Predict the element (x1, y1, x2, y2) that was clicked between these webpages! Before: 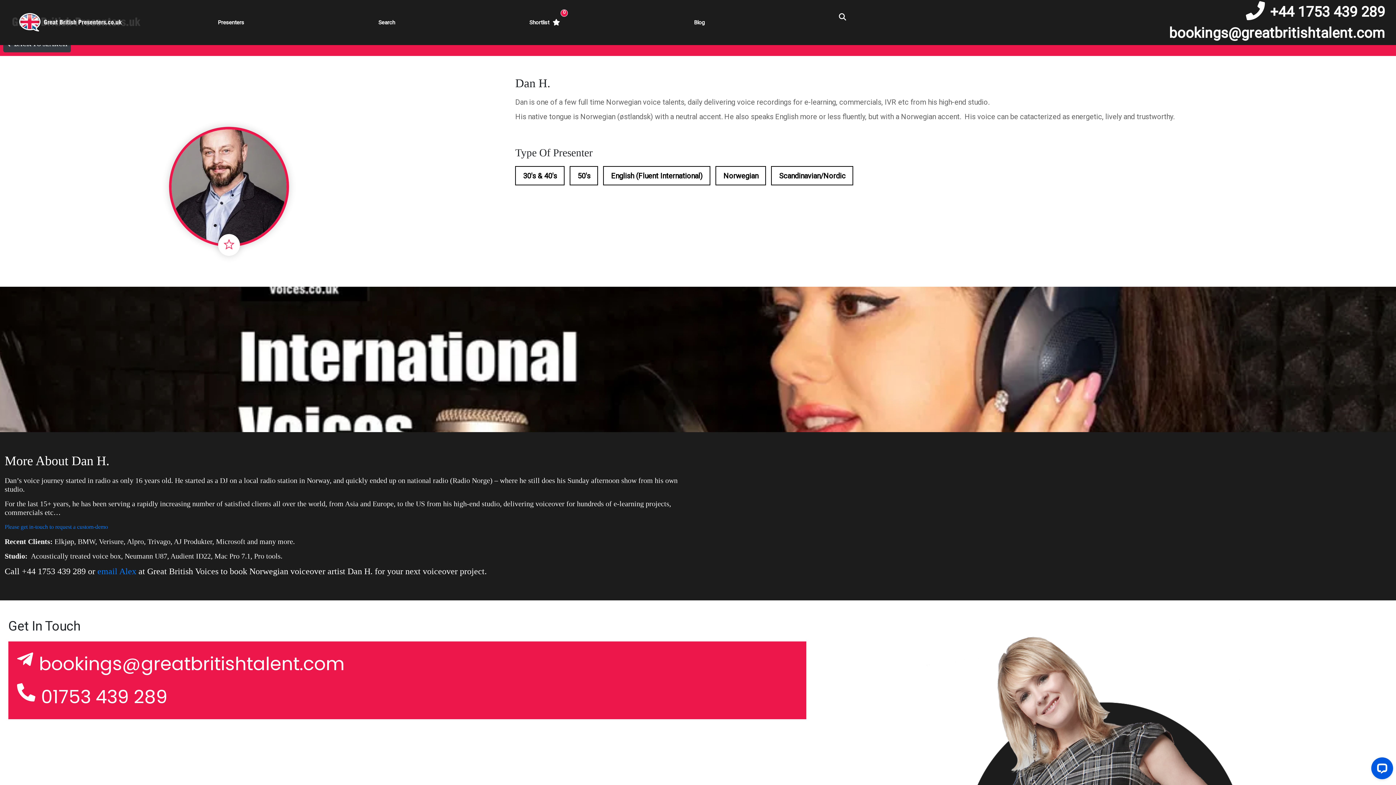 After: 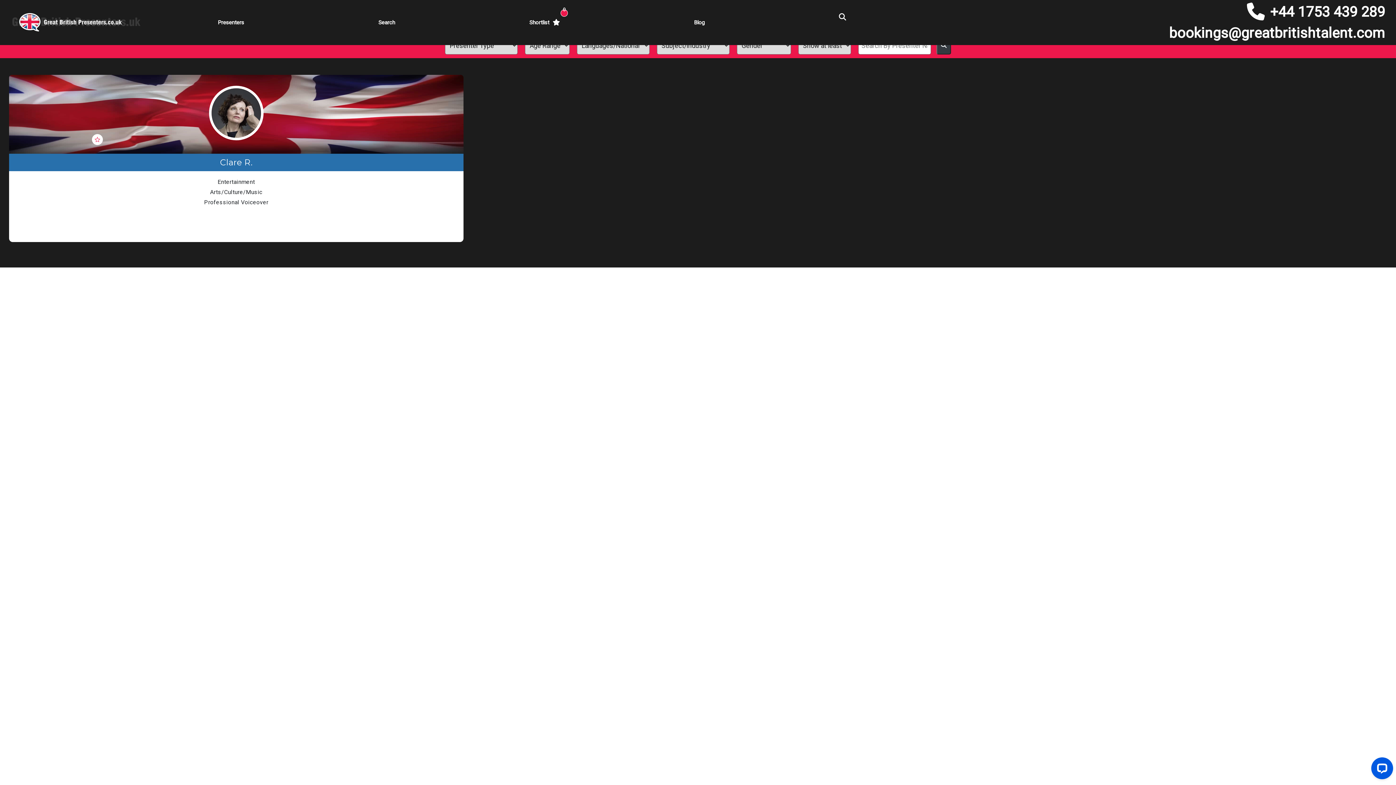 Action: label: 50's bbox: (569, 166, 598, 185)